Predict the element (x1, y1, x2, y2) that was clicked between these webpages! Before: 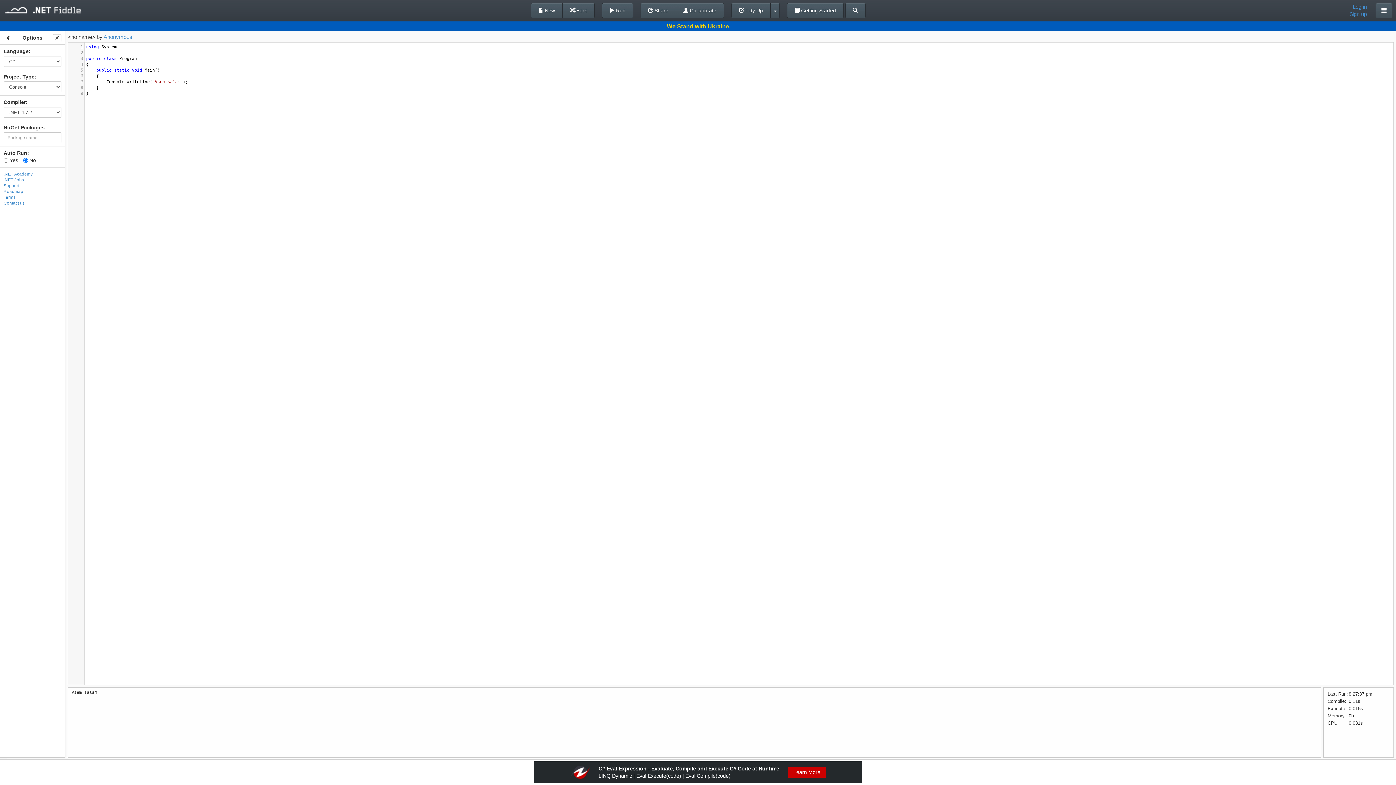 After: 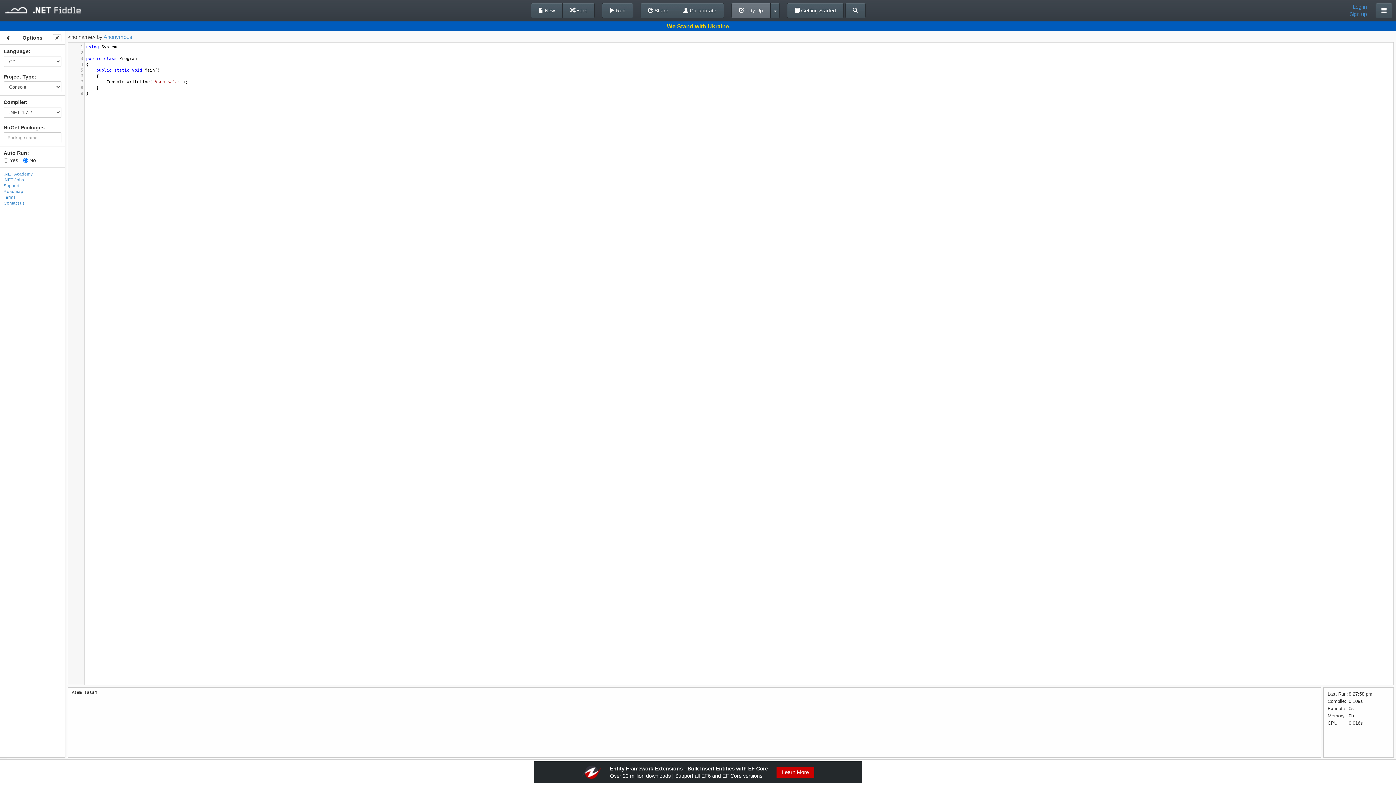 Action: label:  Tidy Up bbox: (731, 2, 770, 18)